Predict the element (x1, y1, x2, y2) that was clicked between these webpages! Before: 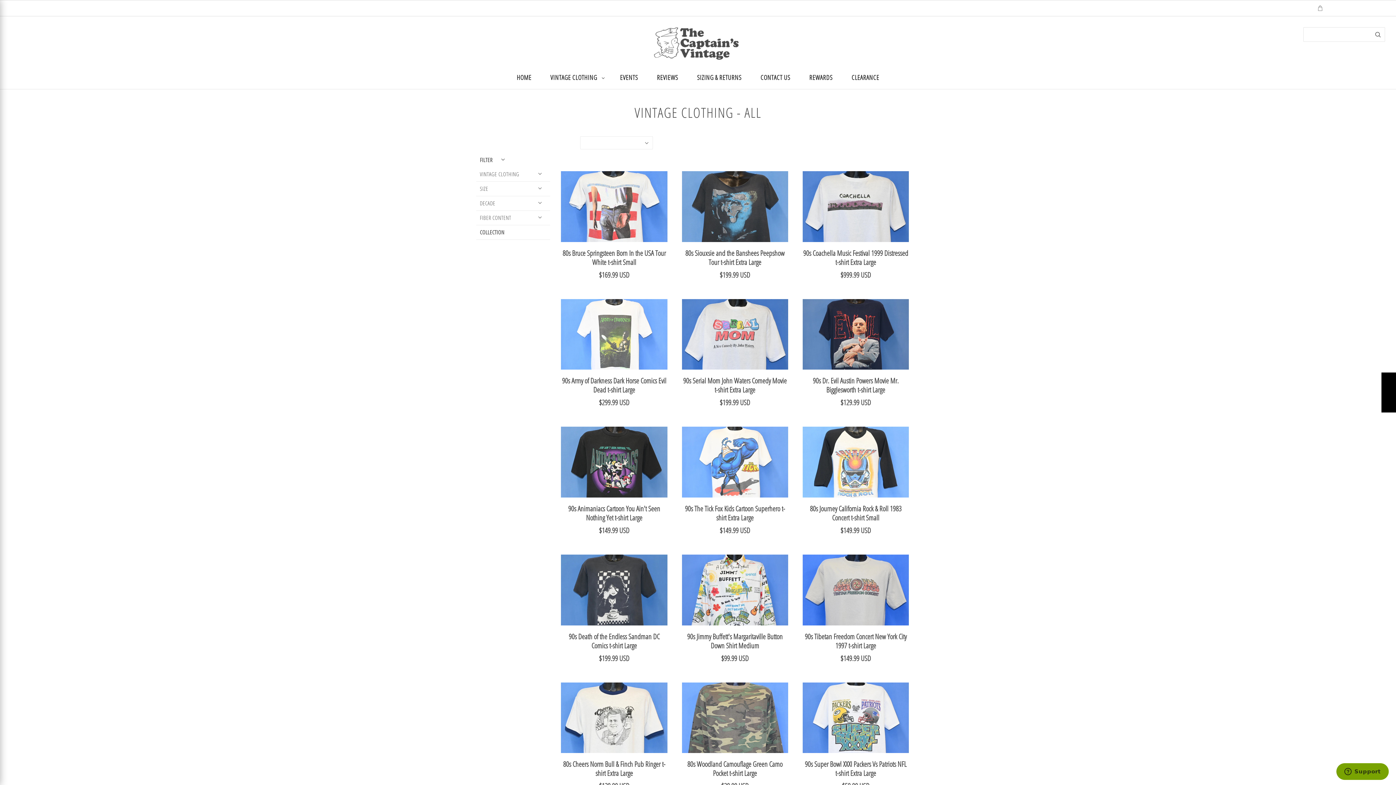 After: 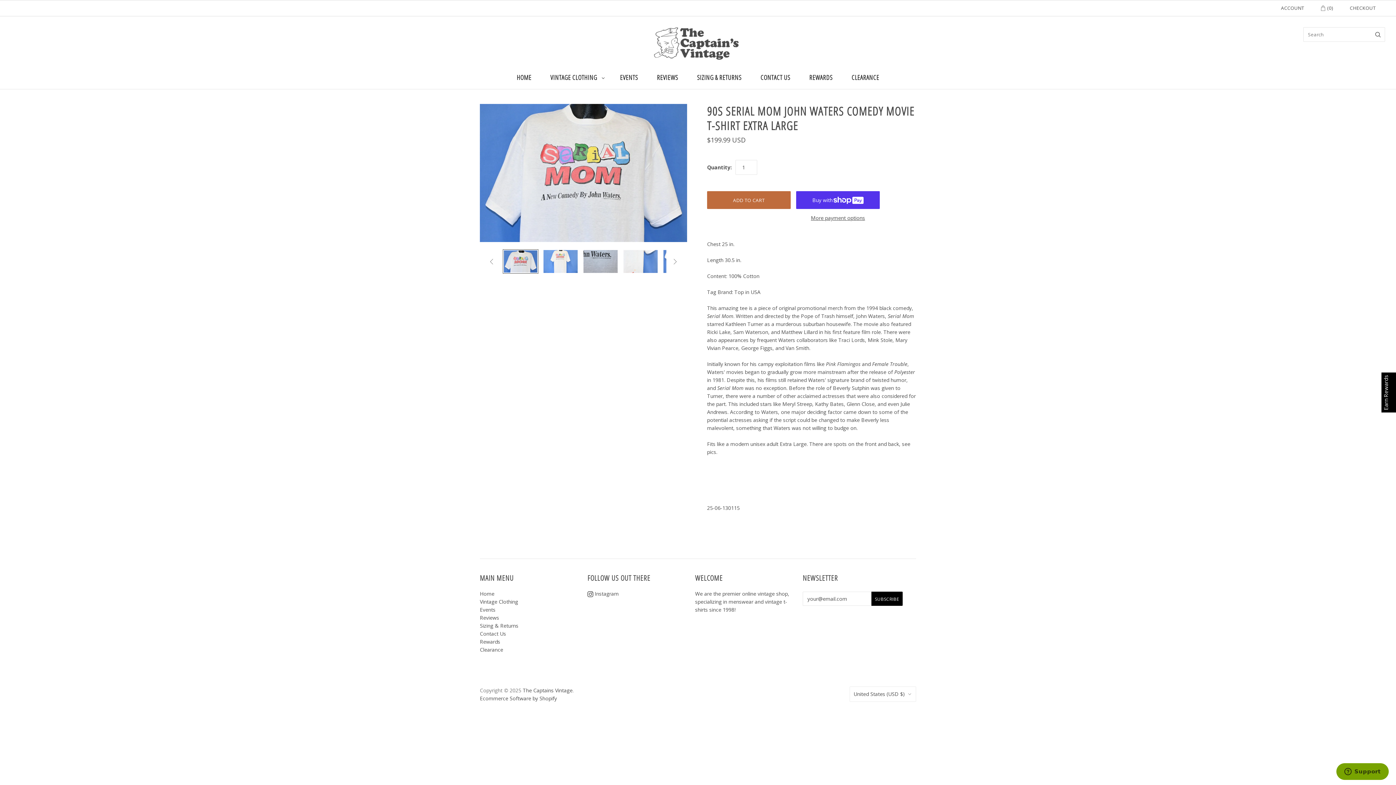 Action: bbox: (683, 376, 786, 395) label: 90s Serial Mom John Waters Comedy Movie t-shirt Extra Large